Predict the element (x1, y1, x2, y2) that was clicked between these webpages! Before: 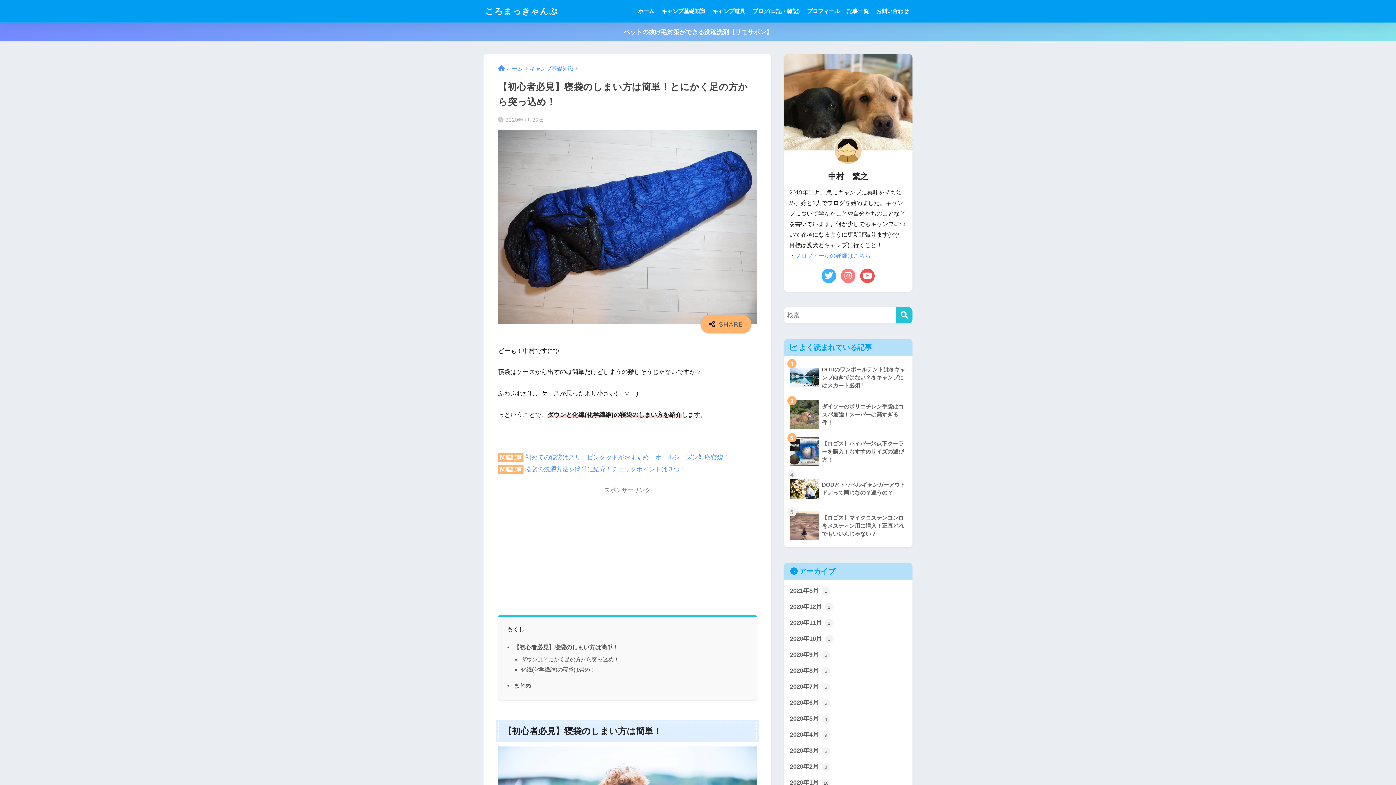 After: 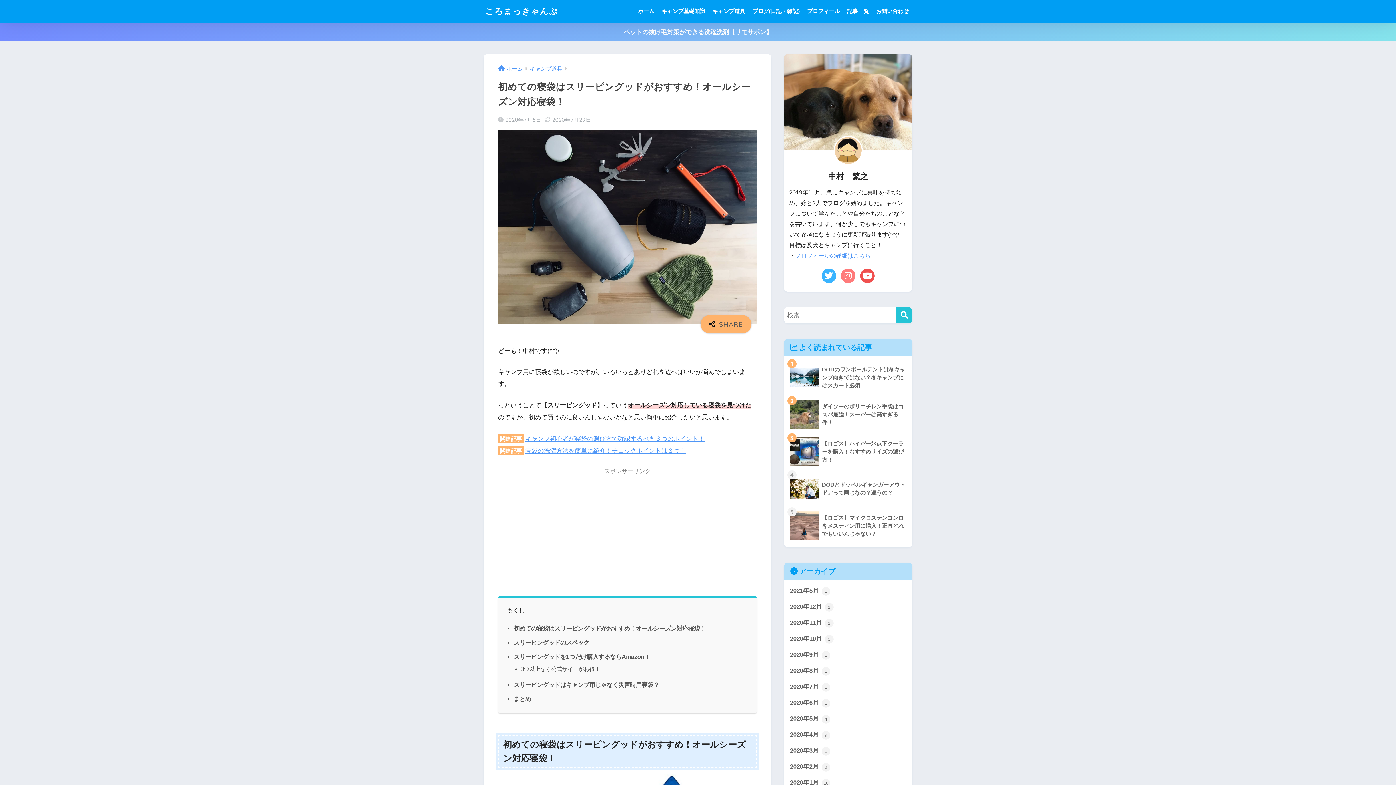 Action: label: 初めての寝袋はスリーピングッドがおすすめ！オールシーズン対応寝袋！ bbox: (525, 454, 729, 461)